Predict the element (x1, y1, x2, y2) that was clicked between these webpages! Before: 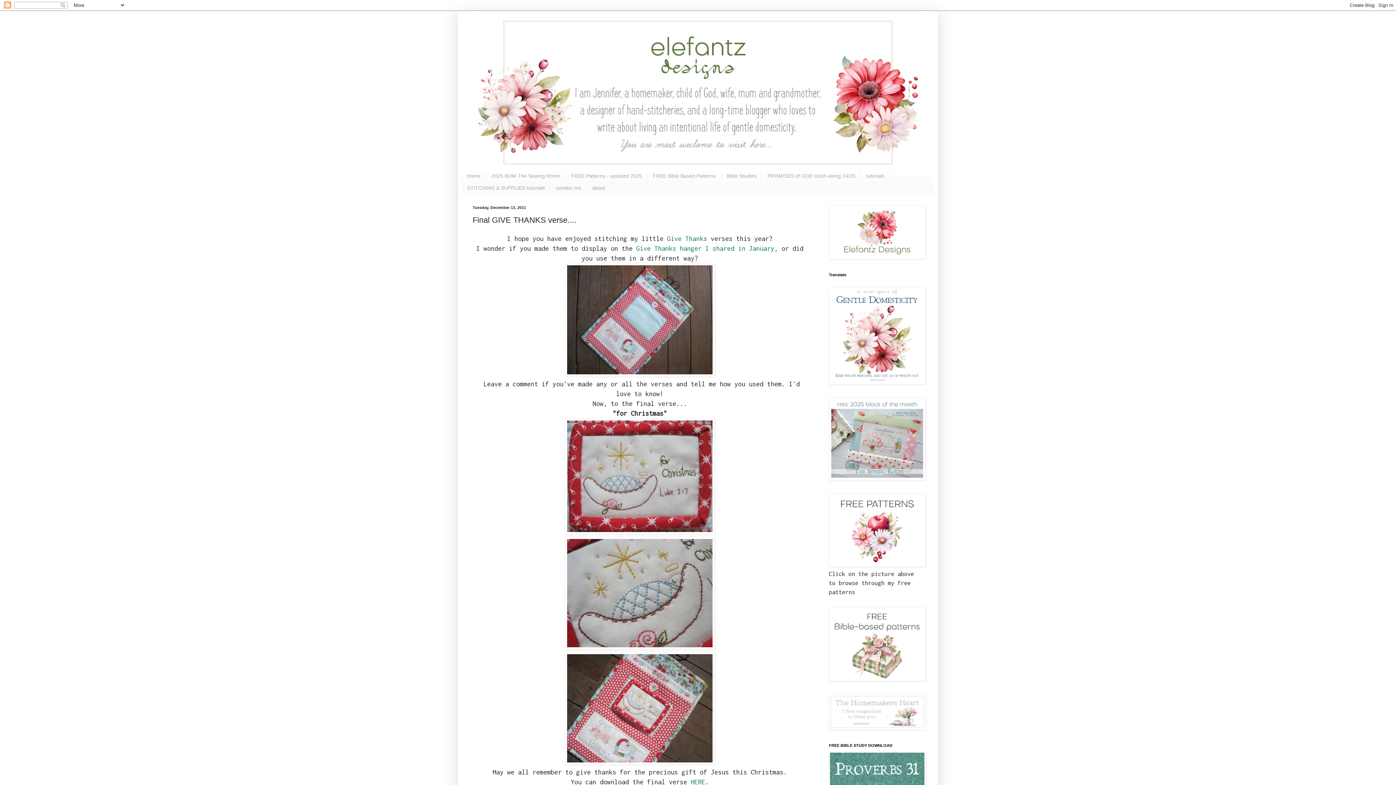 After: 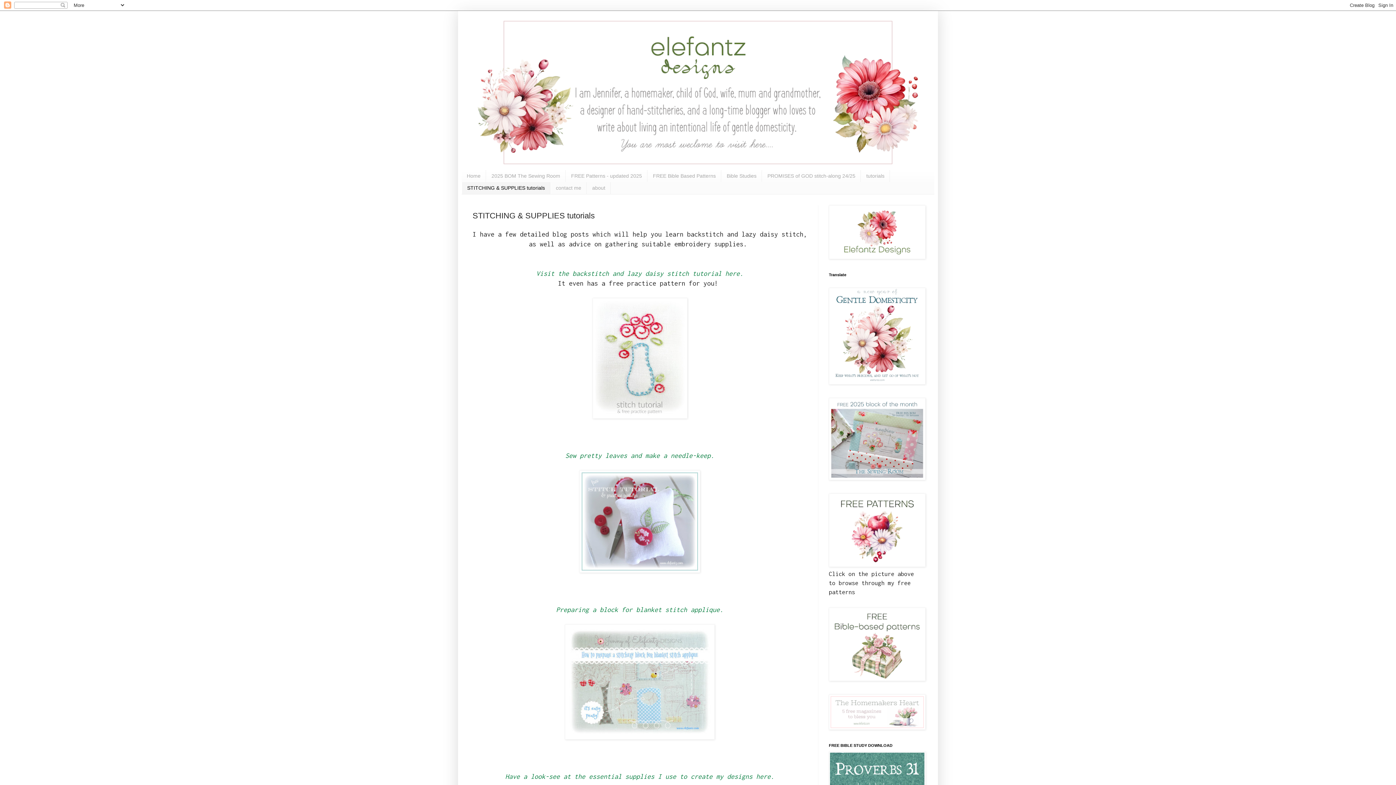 Action: label: STITCHING & SUPPLIES tutorials bbox: (461, 182, 550, 194)